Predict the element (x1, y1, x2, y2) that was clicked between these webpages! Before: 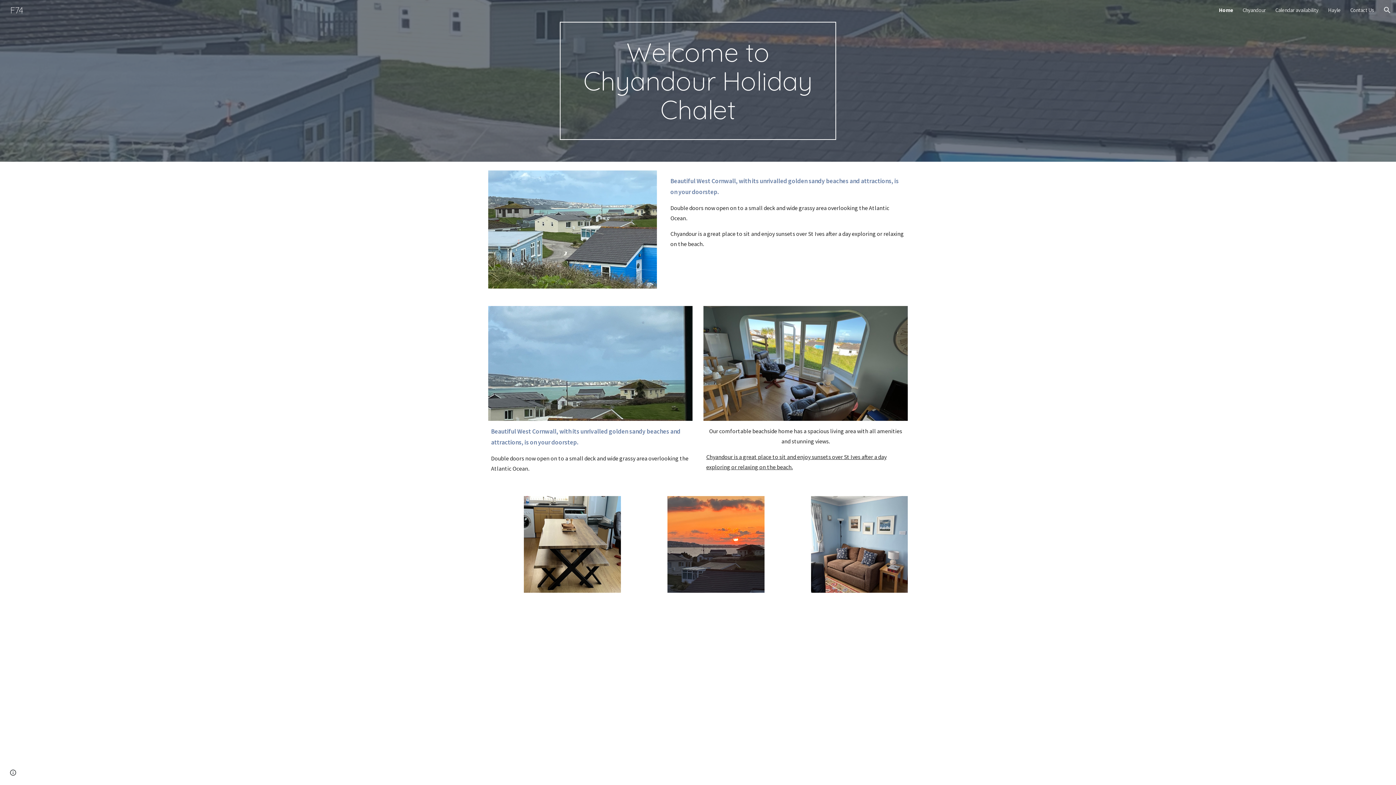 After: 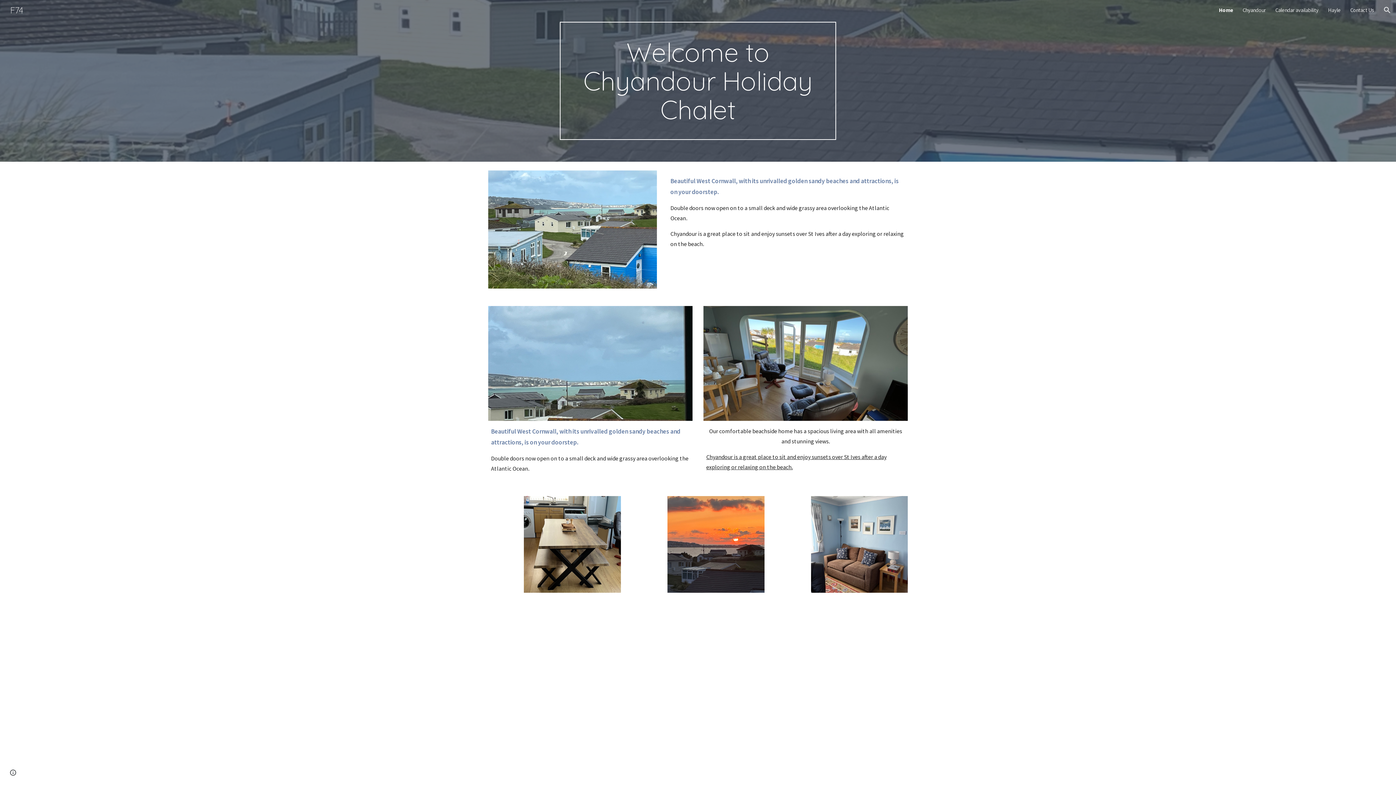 Action: label: F74 bbox: (5, 3, 27, 14)